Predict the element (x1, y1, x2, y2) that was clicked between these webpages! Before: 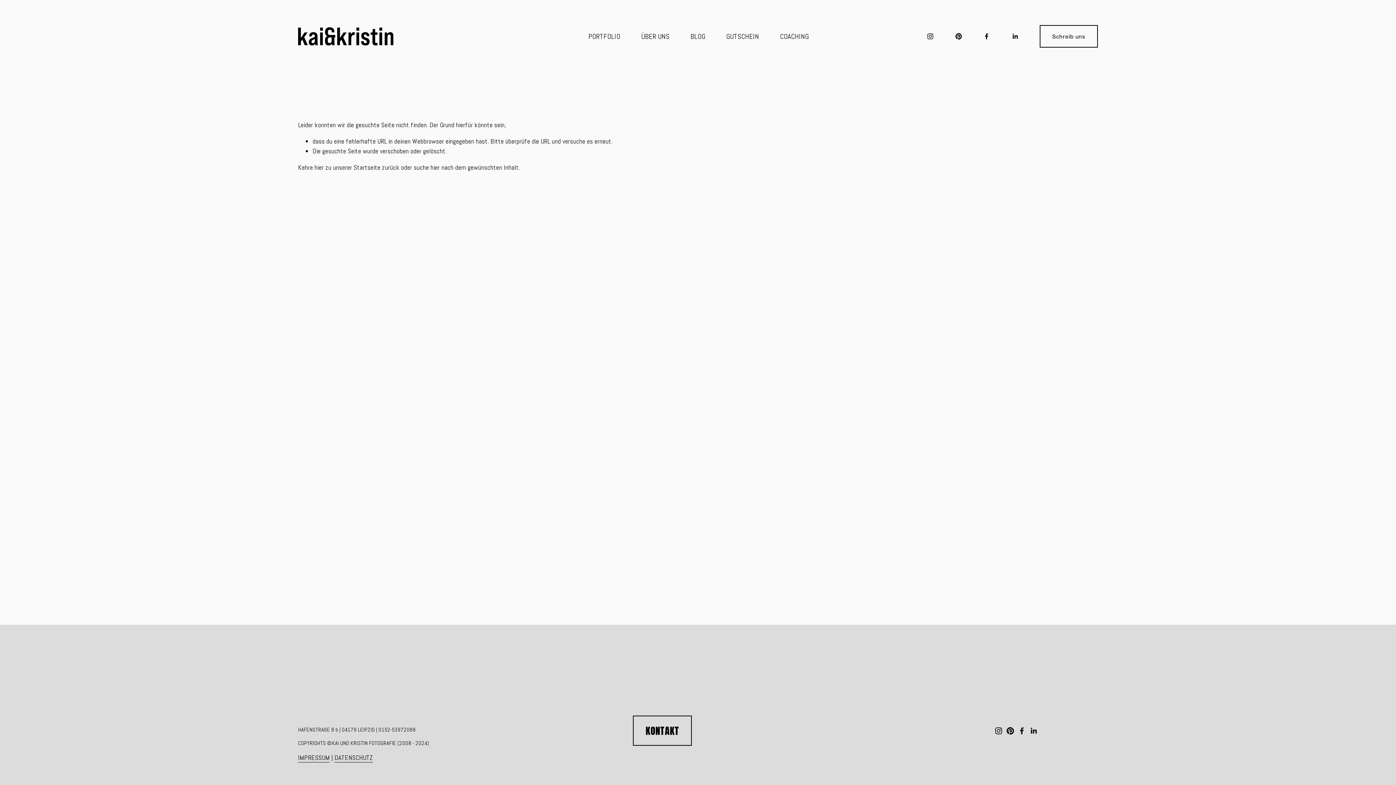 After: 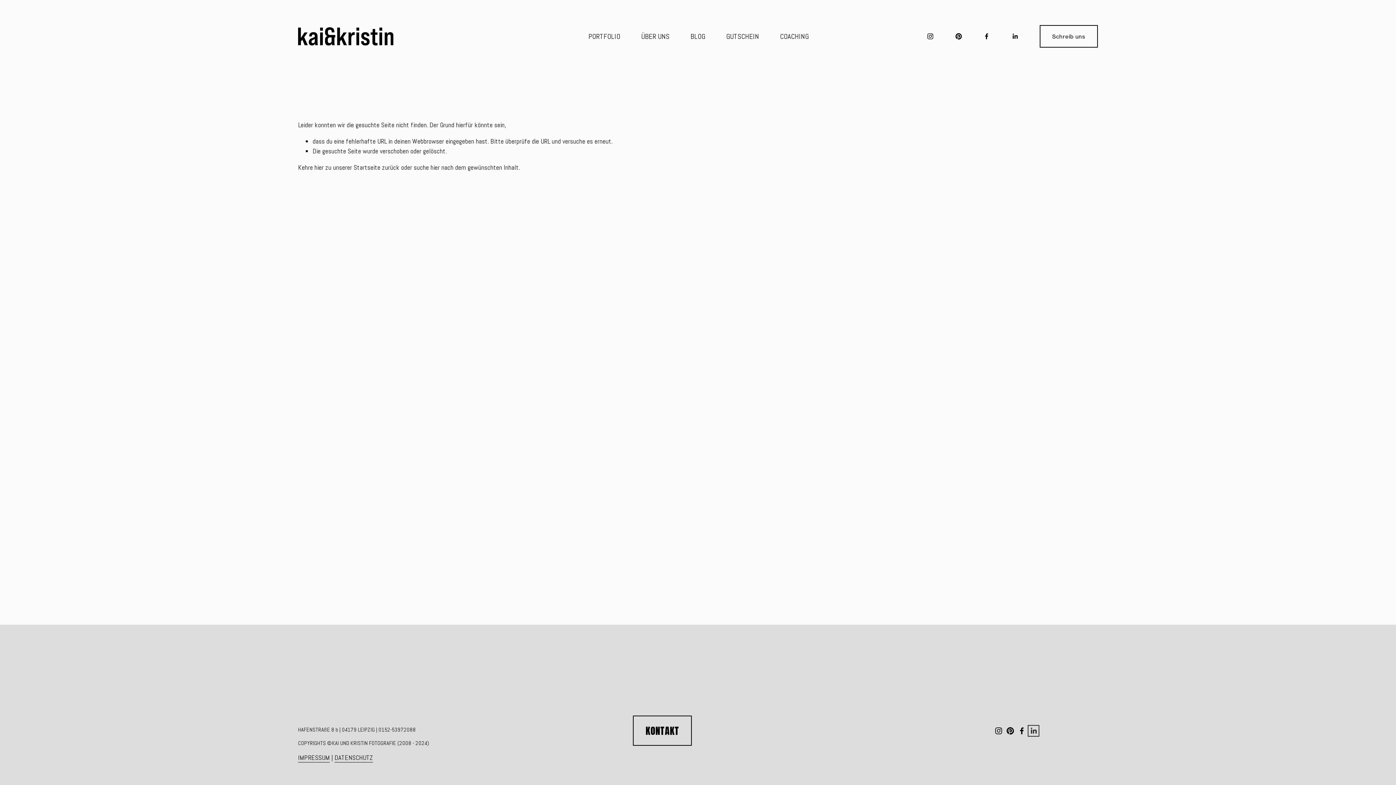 Action: label: LinkedIn bbox: (1030, 727, 1037, 734)